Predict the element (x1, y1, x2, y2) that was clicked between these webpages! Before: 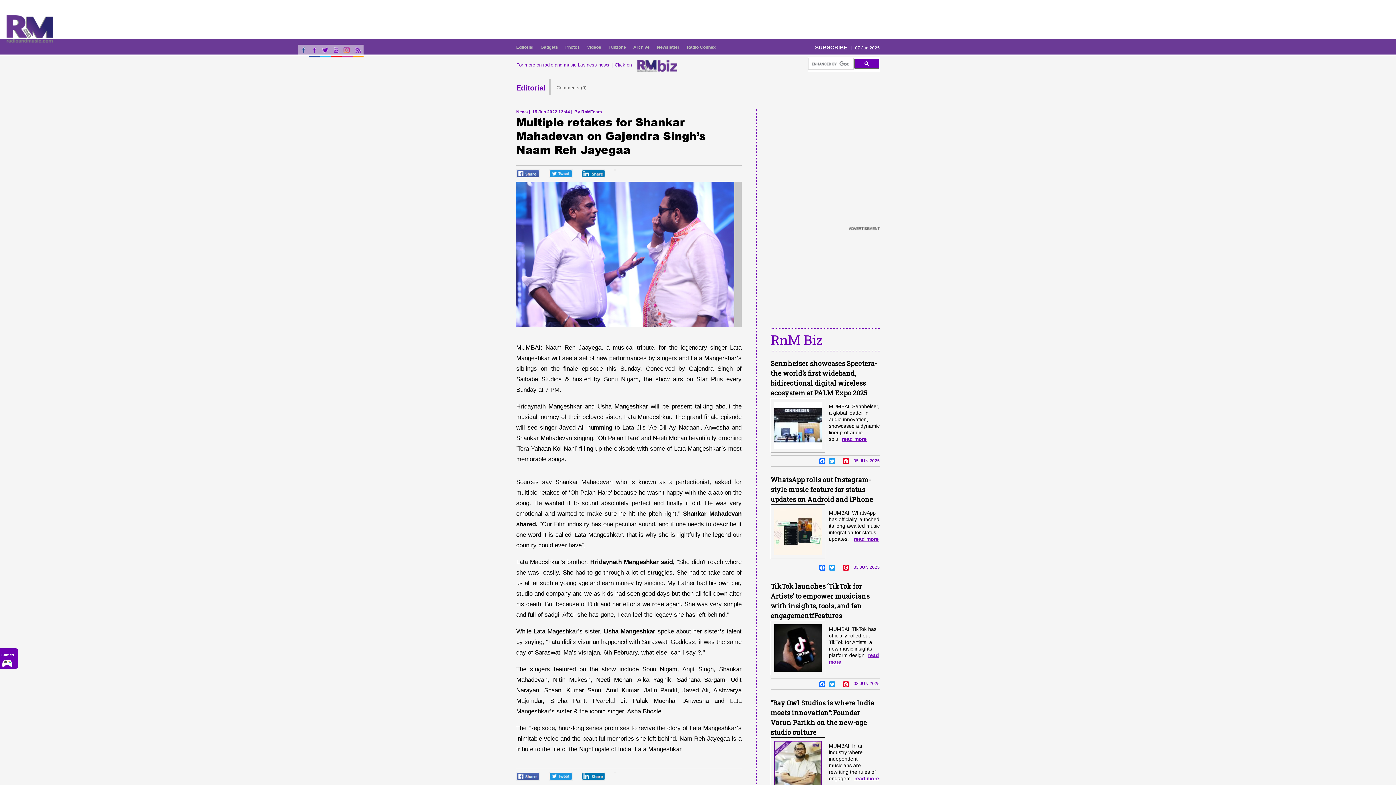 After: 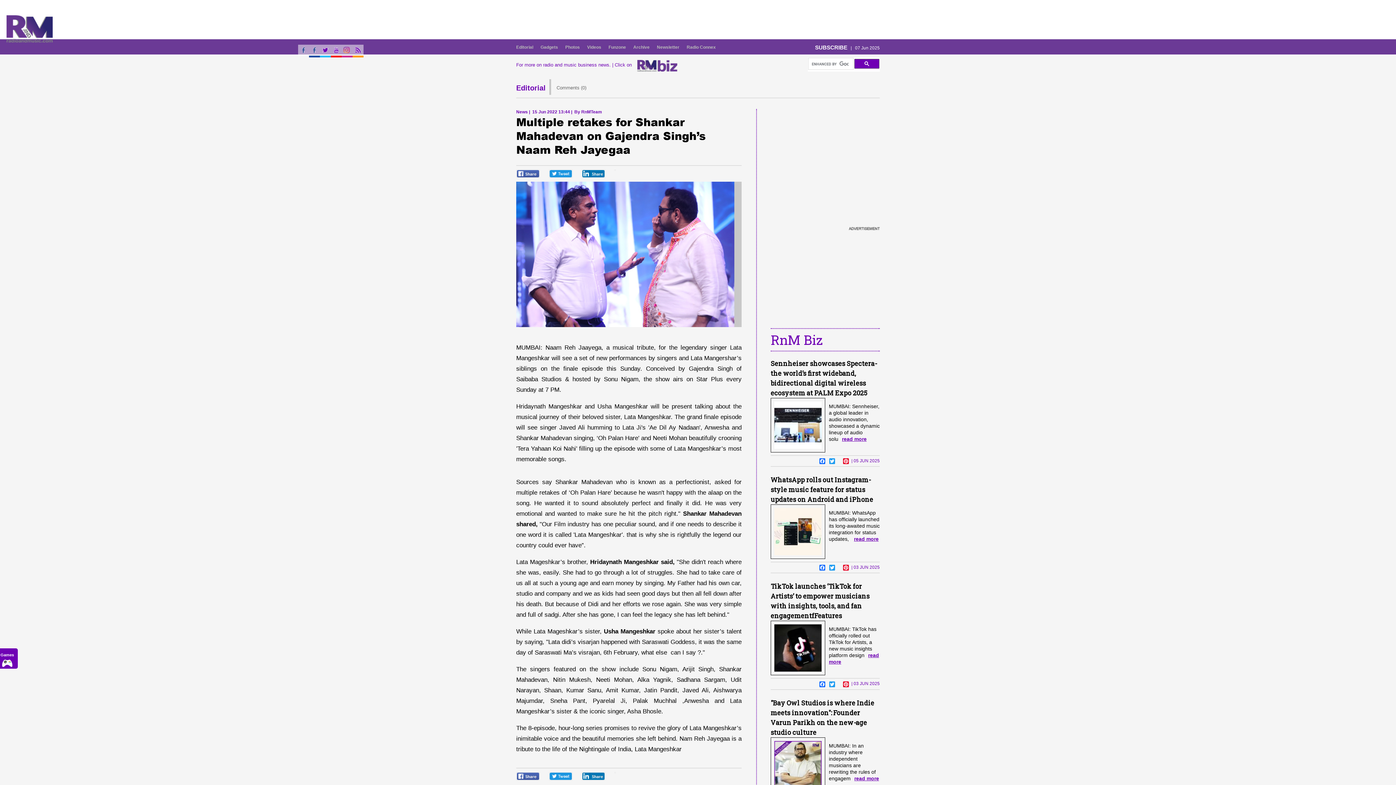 Action: bbox: (309, 44, 320, 57)